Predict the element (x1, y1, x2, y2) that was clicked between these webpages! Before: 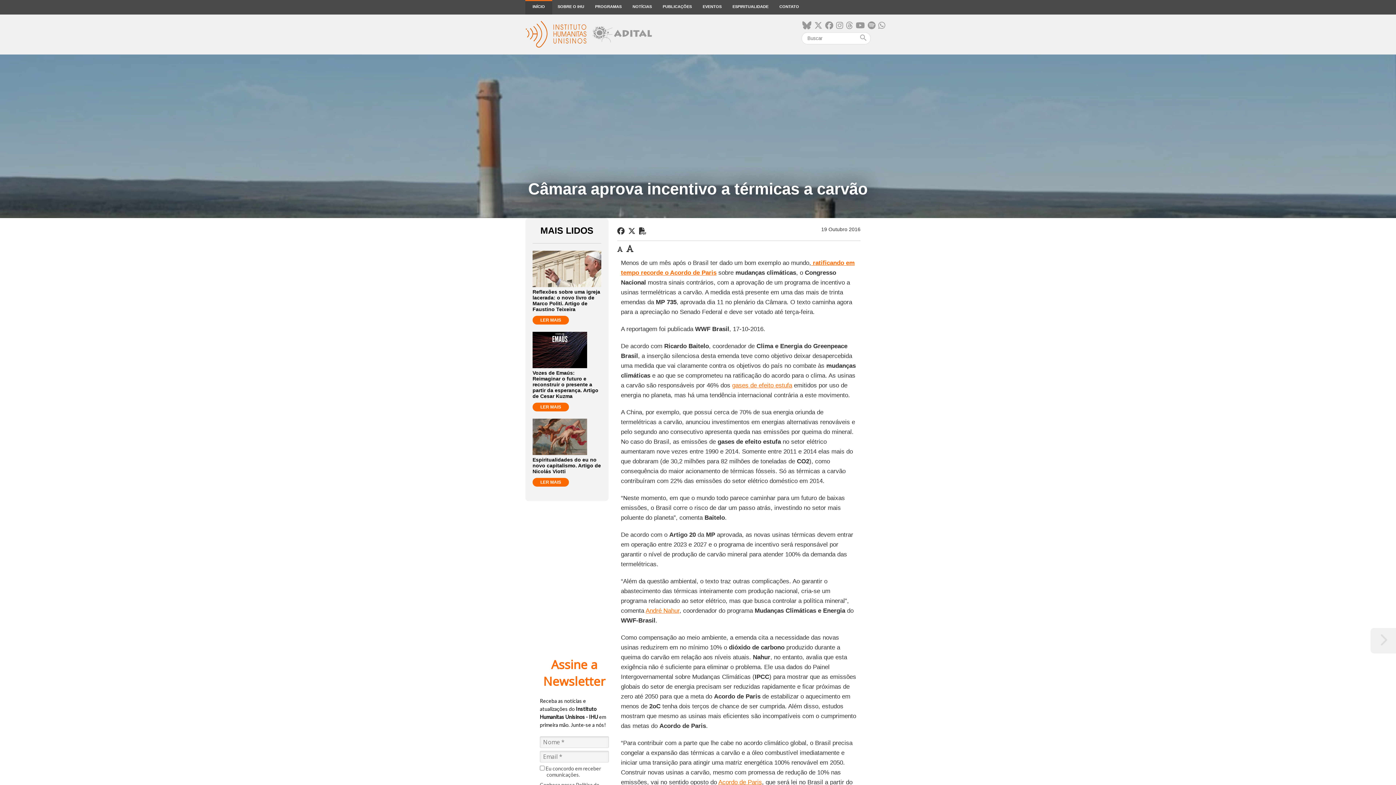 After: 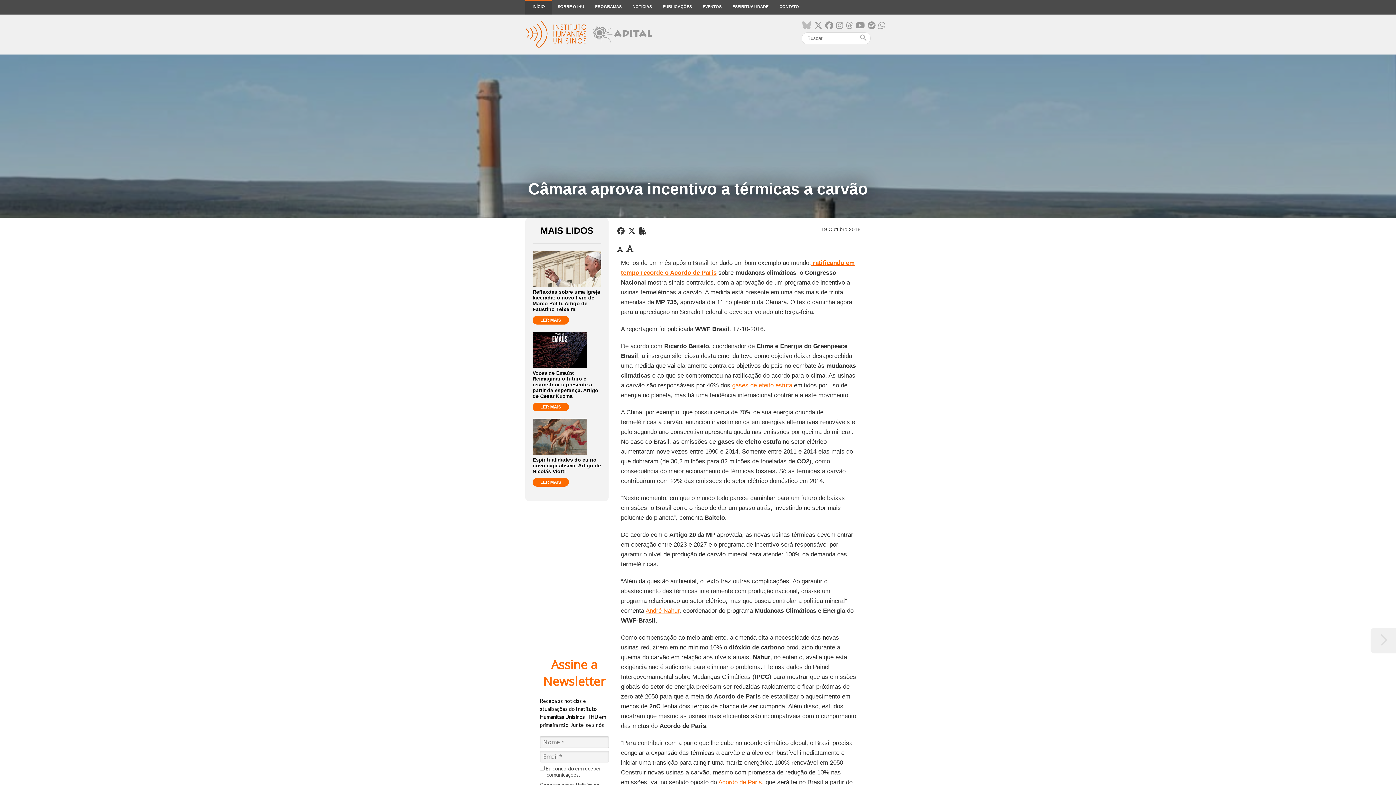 Action: bbox: (802, 21, 811, 30)